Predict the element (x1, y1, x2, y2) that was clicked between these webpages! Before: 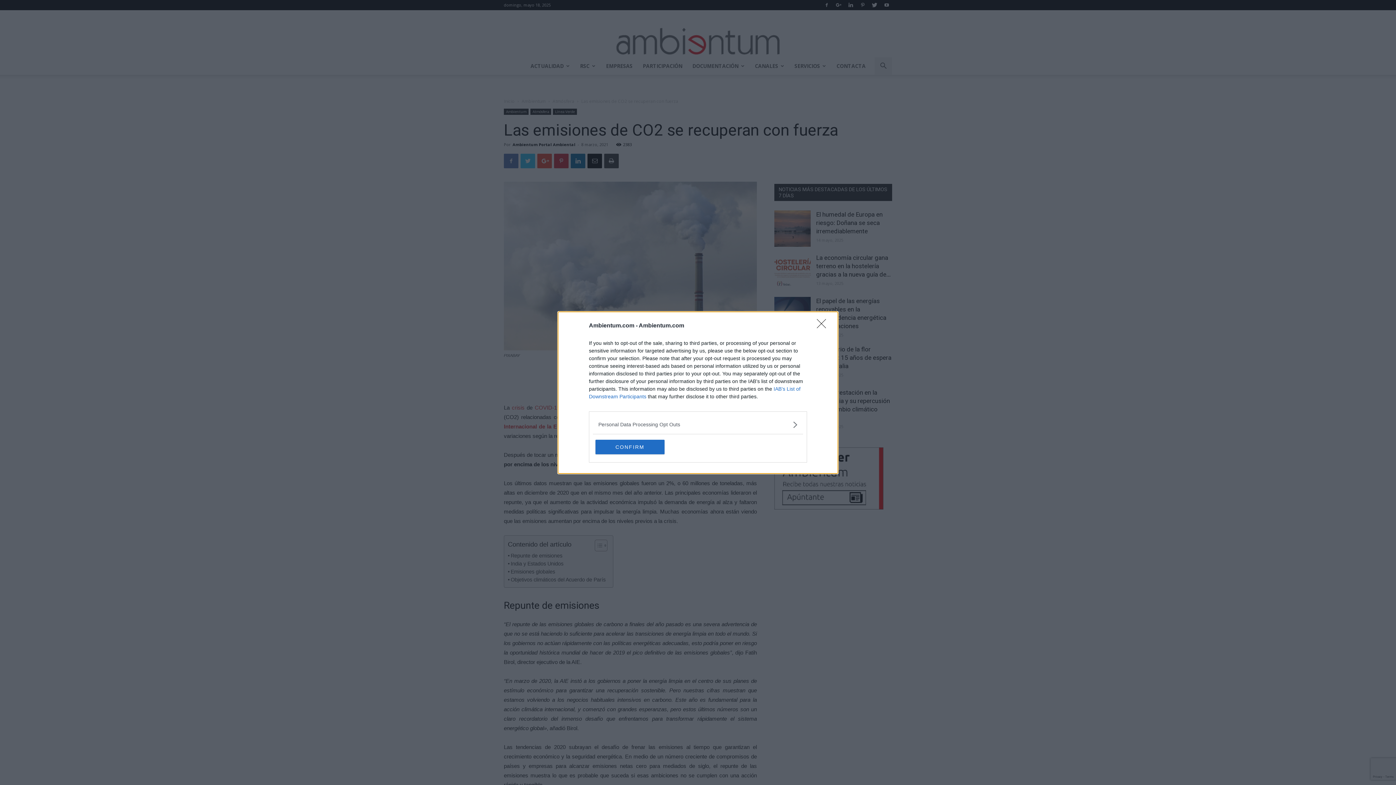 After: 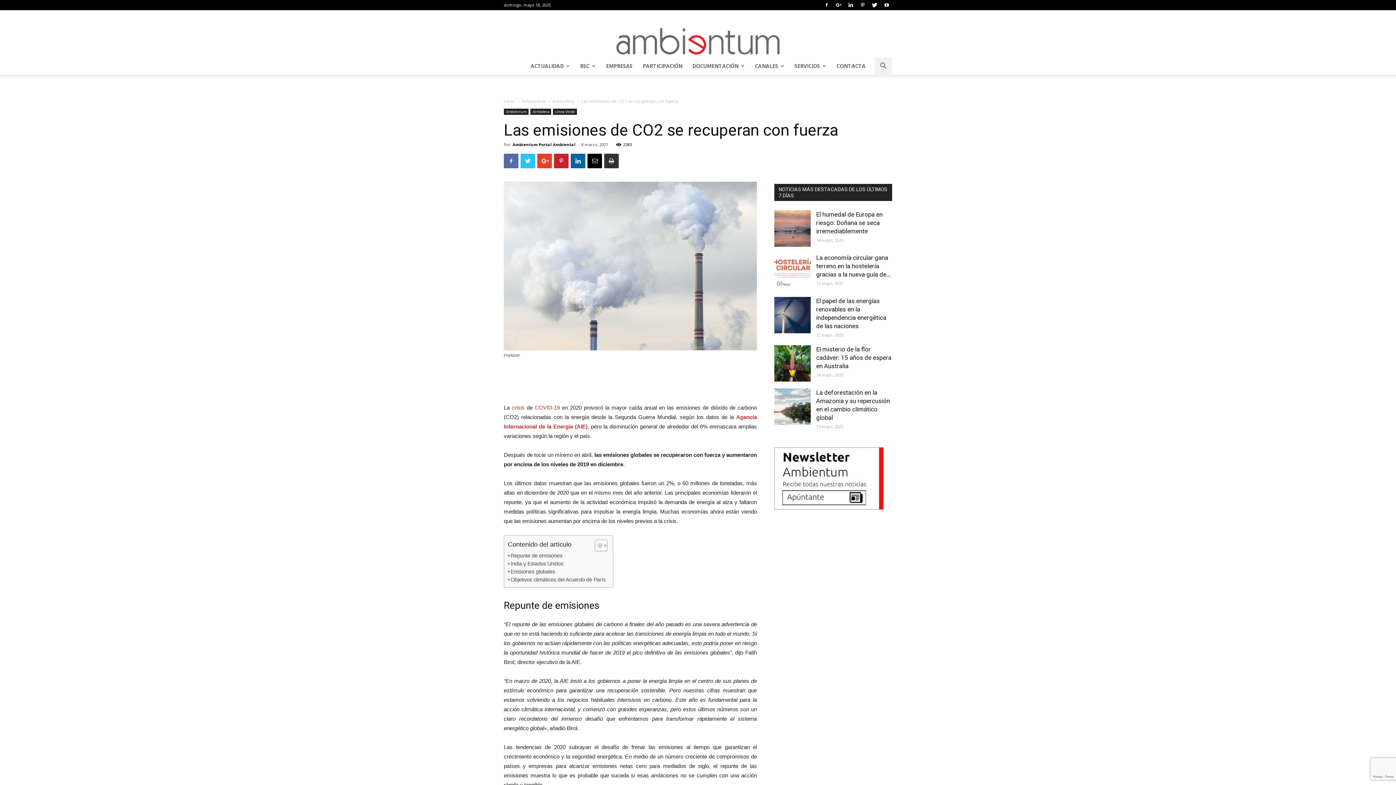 Action: bbox: (595, 439, 664, 454) label: CONFIRM